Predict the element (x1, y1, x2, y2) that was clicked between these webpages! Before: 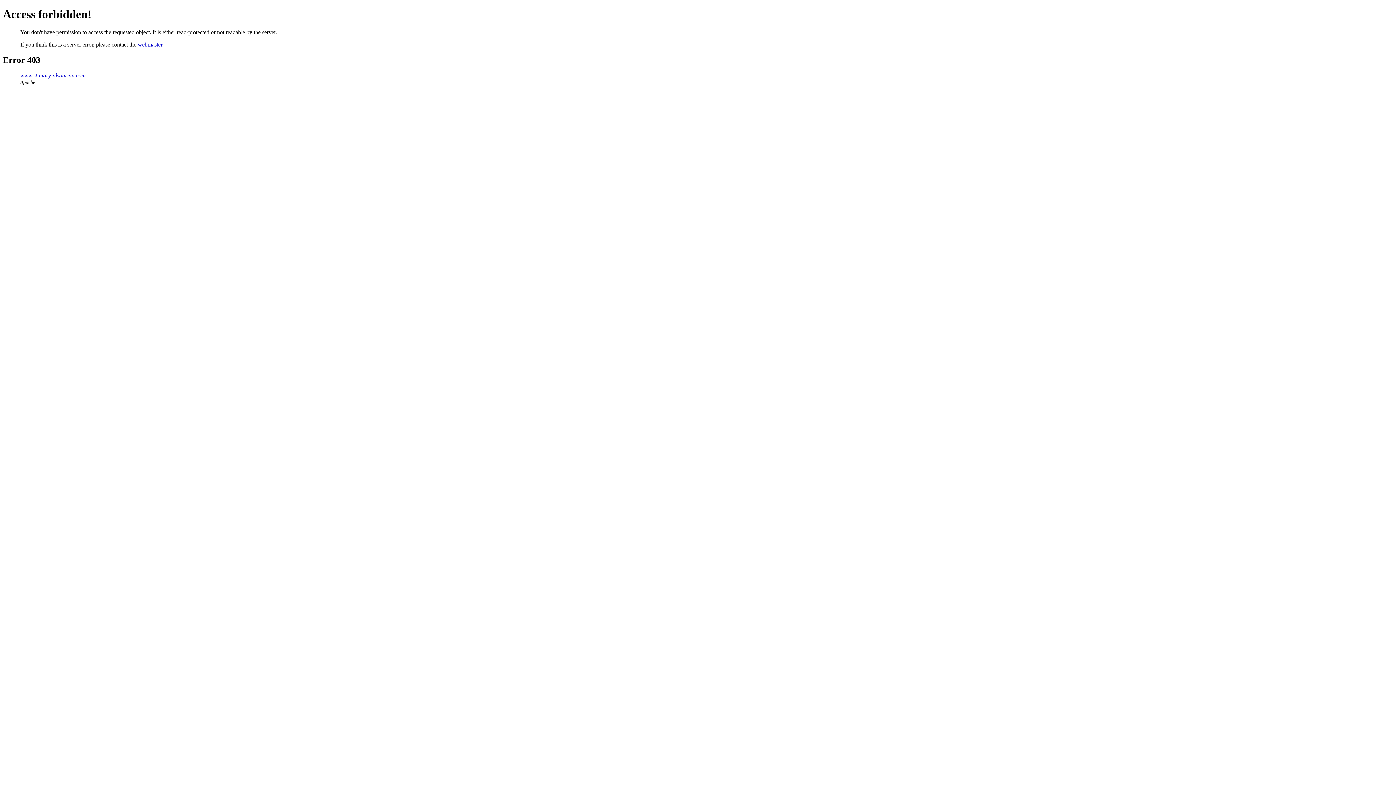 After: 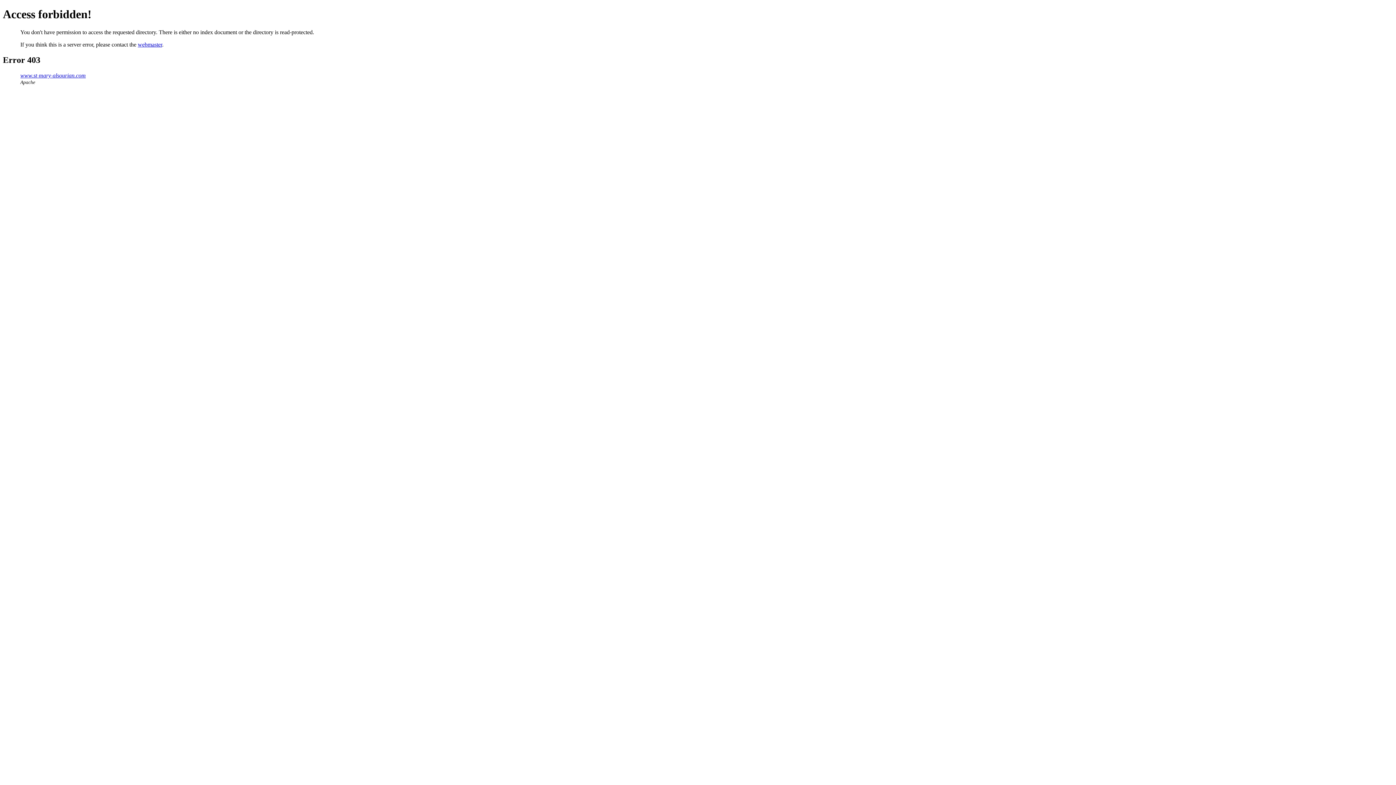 Action: bbox: (20, 72, 85, 78) label: www.st-mary-alsourian.com